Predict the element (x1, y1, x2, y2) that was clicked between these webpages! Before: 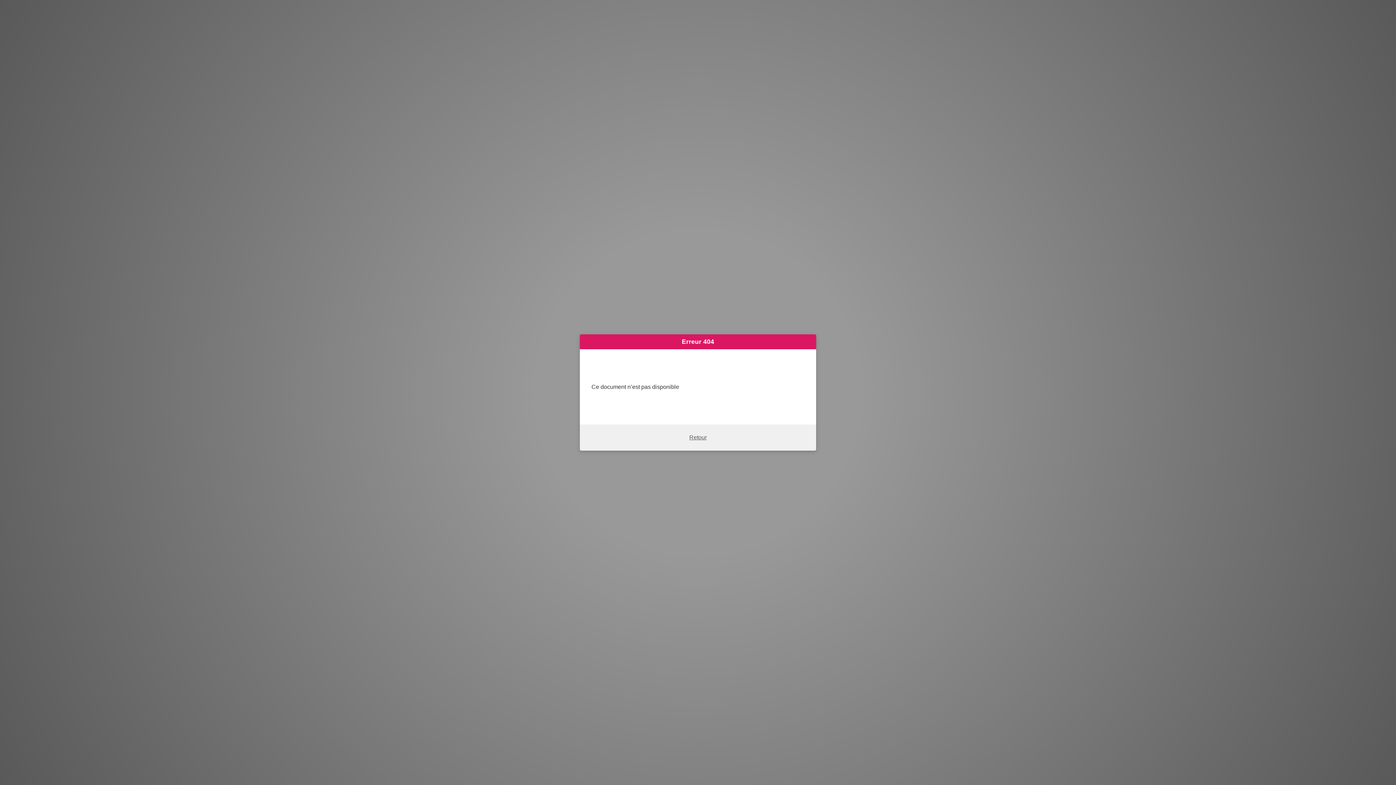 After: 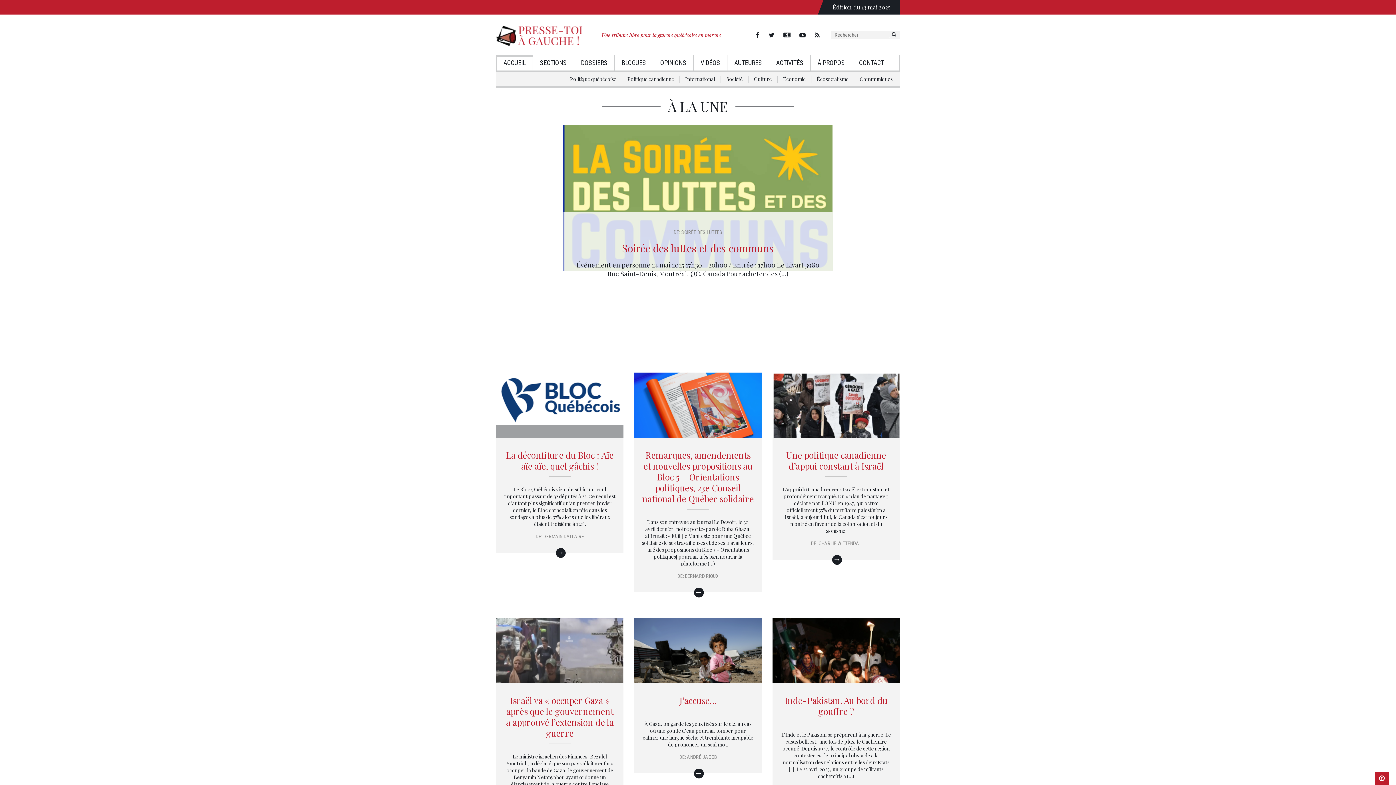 Action: bbox: (689, 434, 706, 440) label: Retour